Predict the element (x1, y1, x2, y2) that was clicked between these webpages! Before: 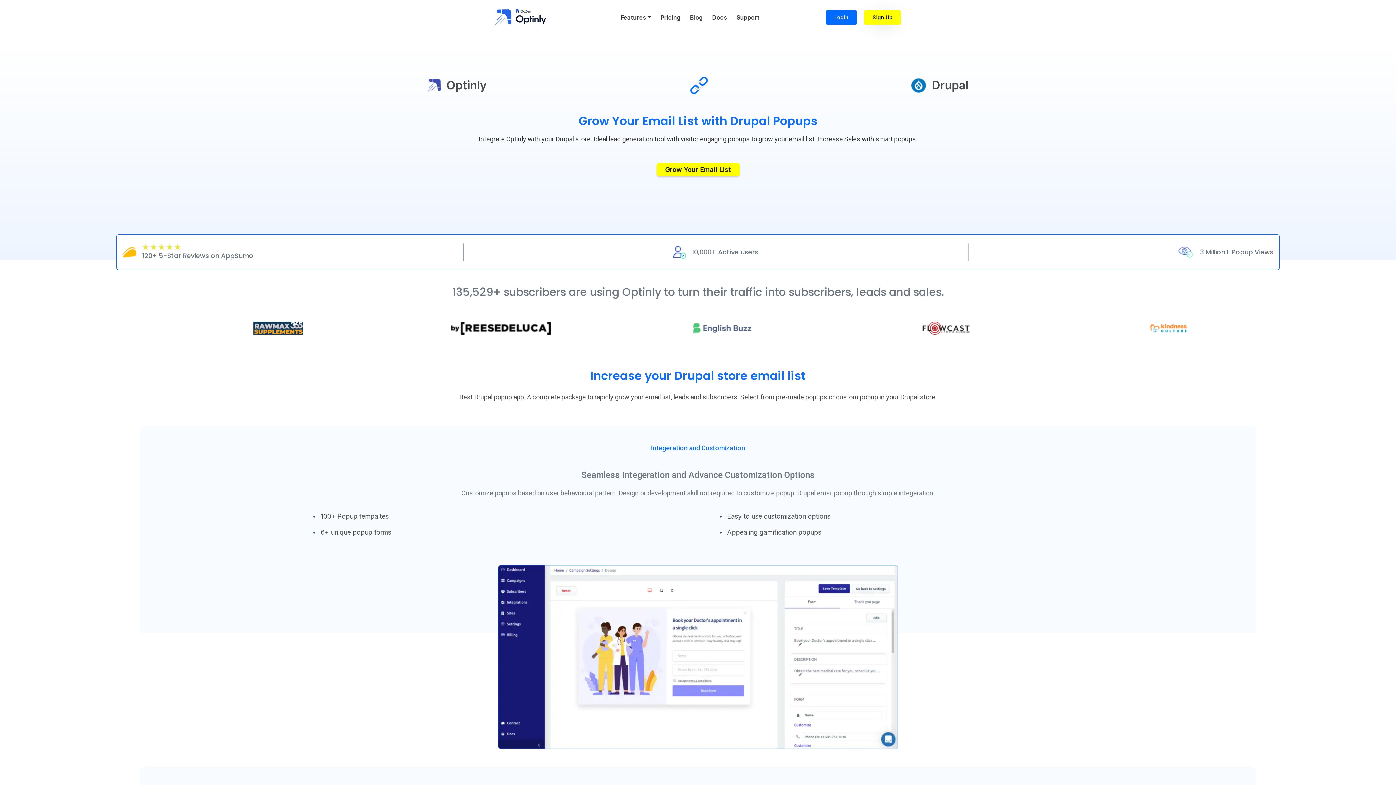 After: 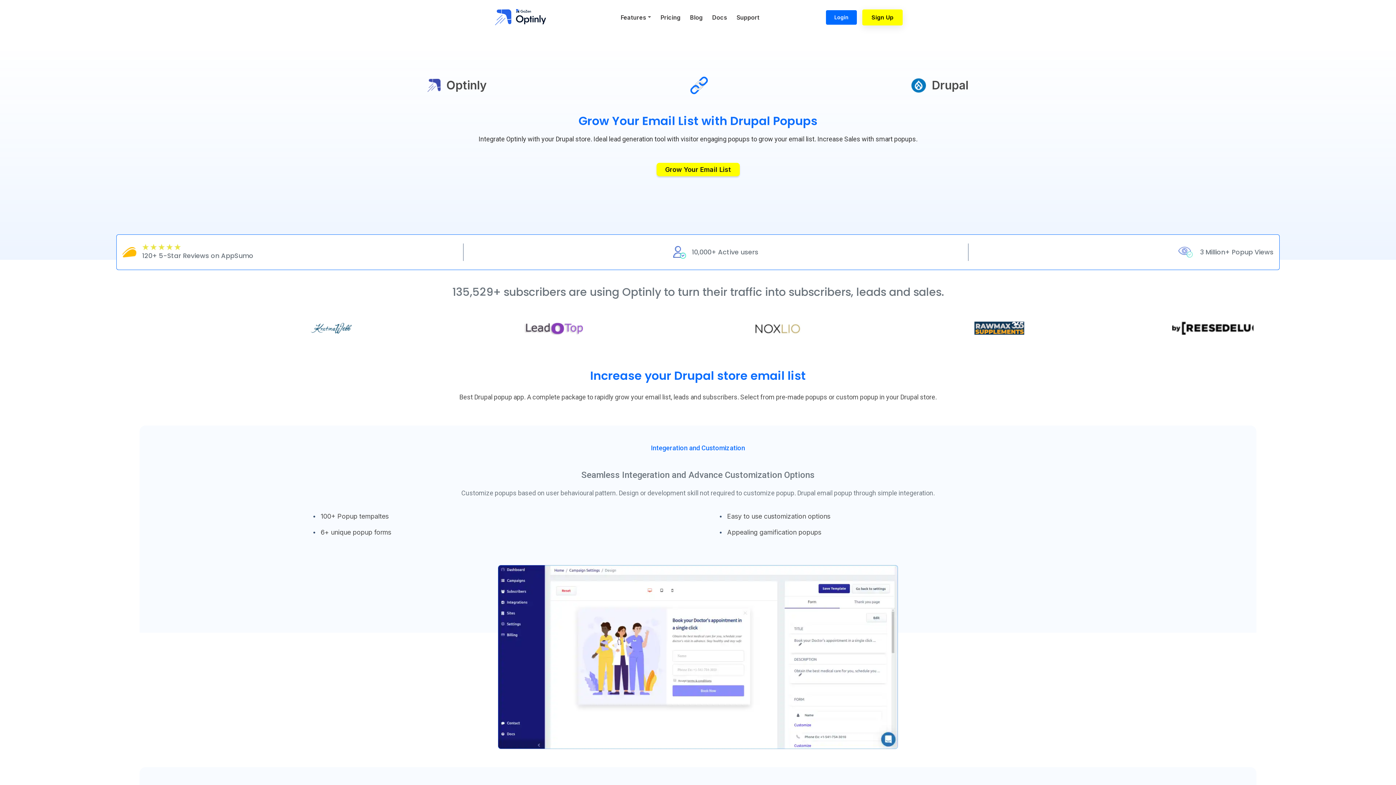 Action: label: Sign Up bbox: (864, 10, 901, 24)